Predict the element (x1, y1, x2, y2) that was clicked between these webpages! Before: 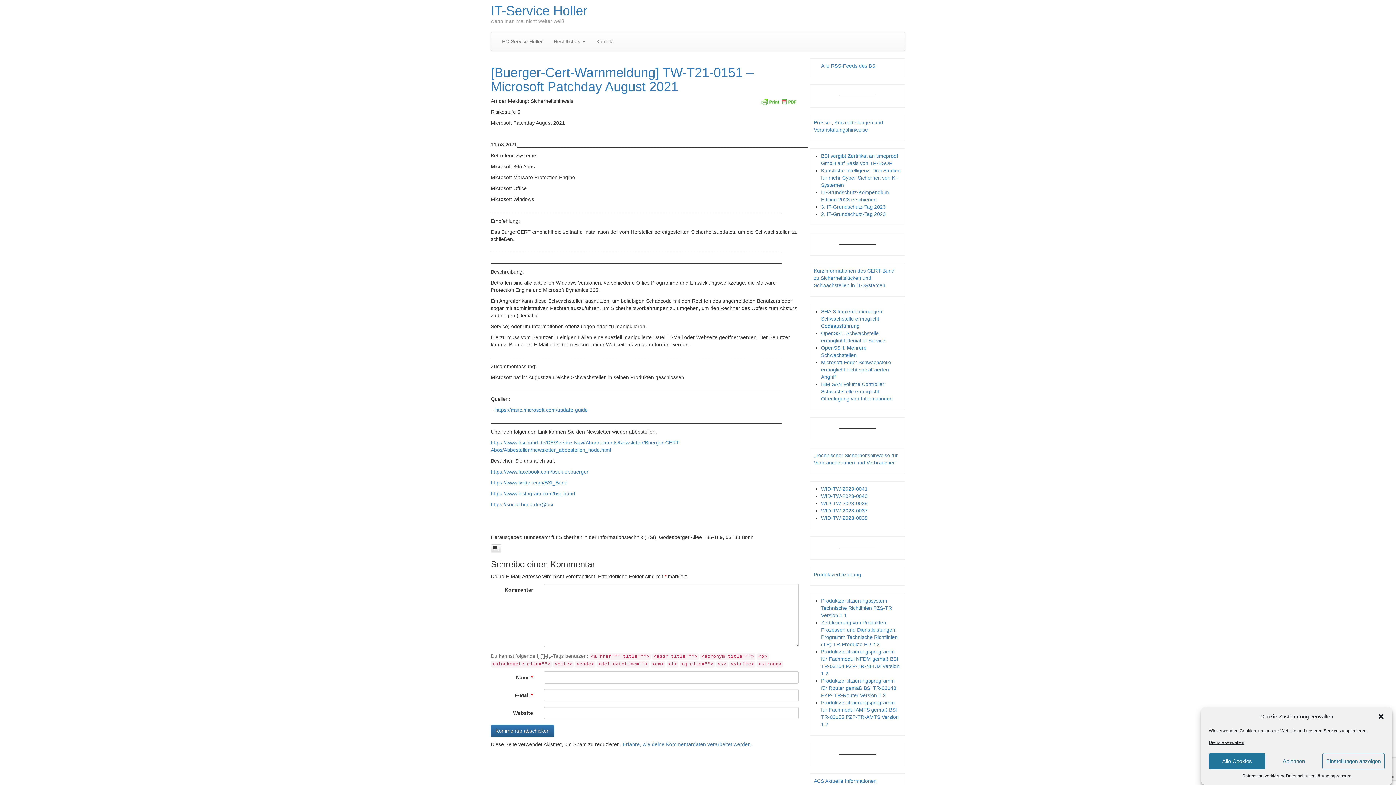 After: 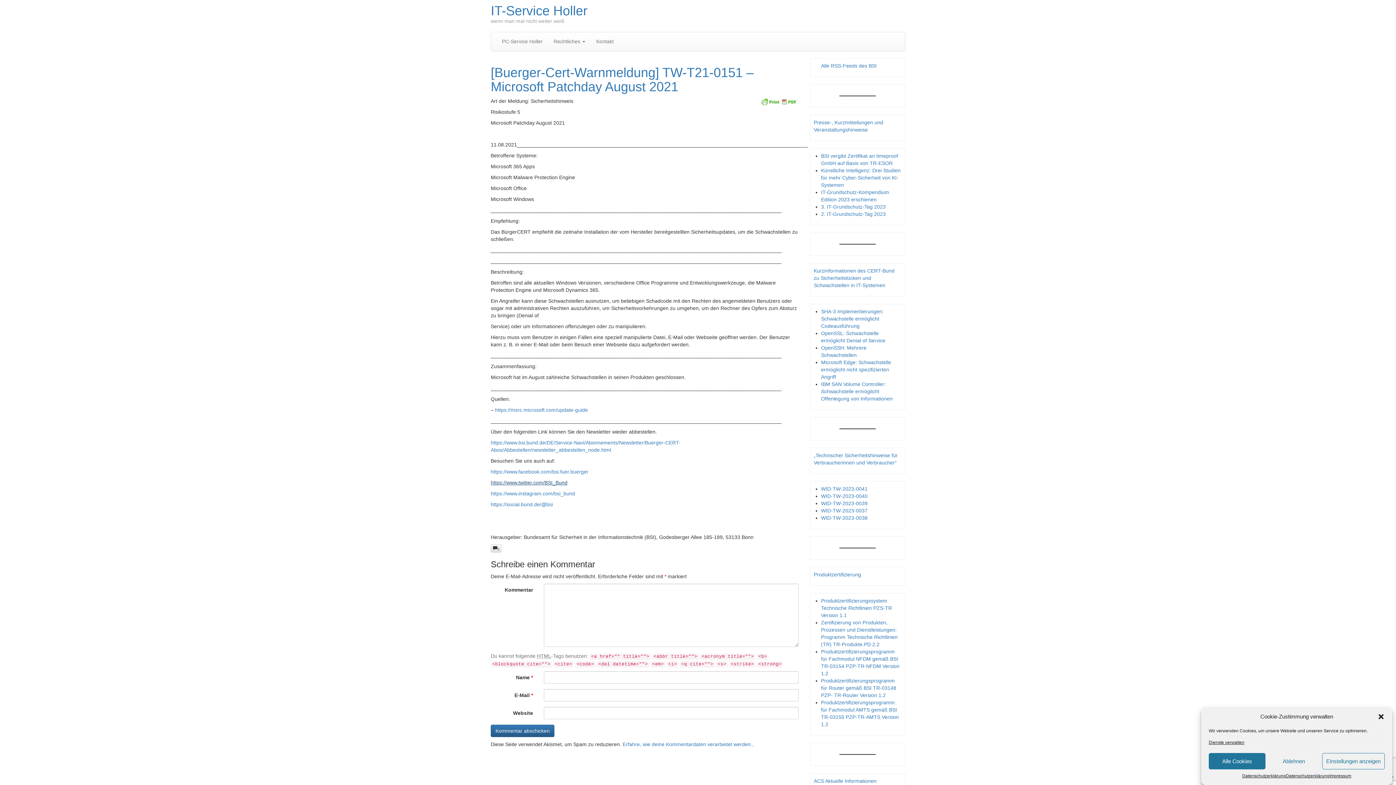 Action: label: https://www.twitter.com/BSI_Bund bbox: (490, 480, 567, 485)